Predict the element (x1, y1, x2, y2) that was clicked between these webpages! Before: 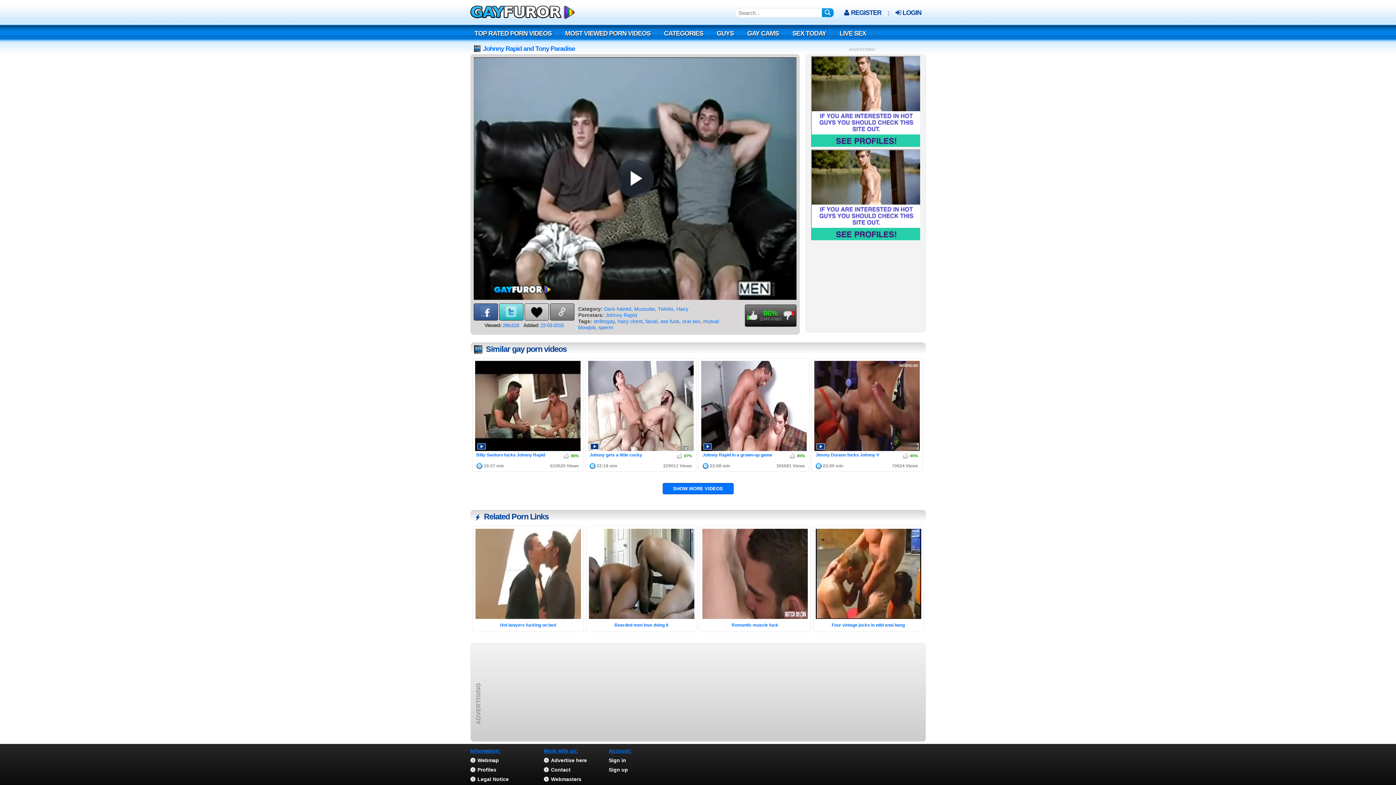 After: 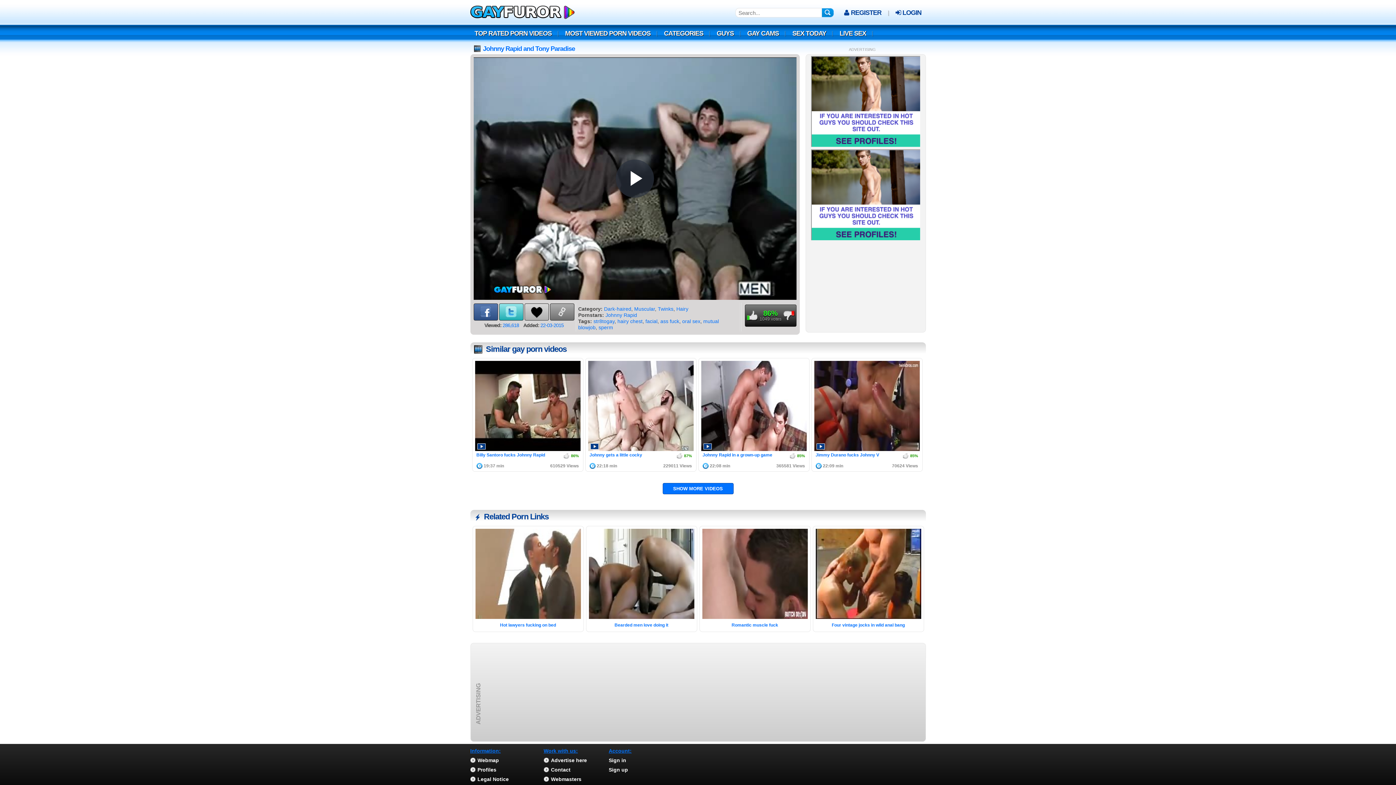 Action: bbox: (746, 310, 758, 321) label: I like it